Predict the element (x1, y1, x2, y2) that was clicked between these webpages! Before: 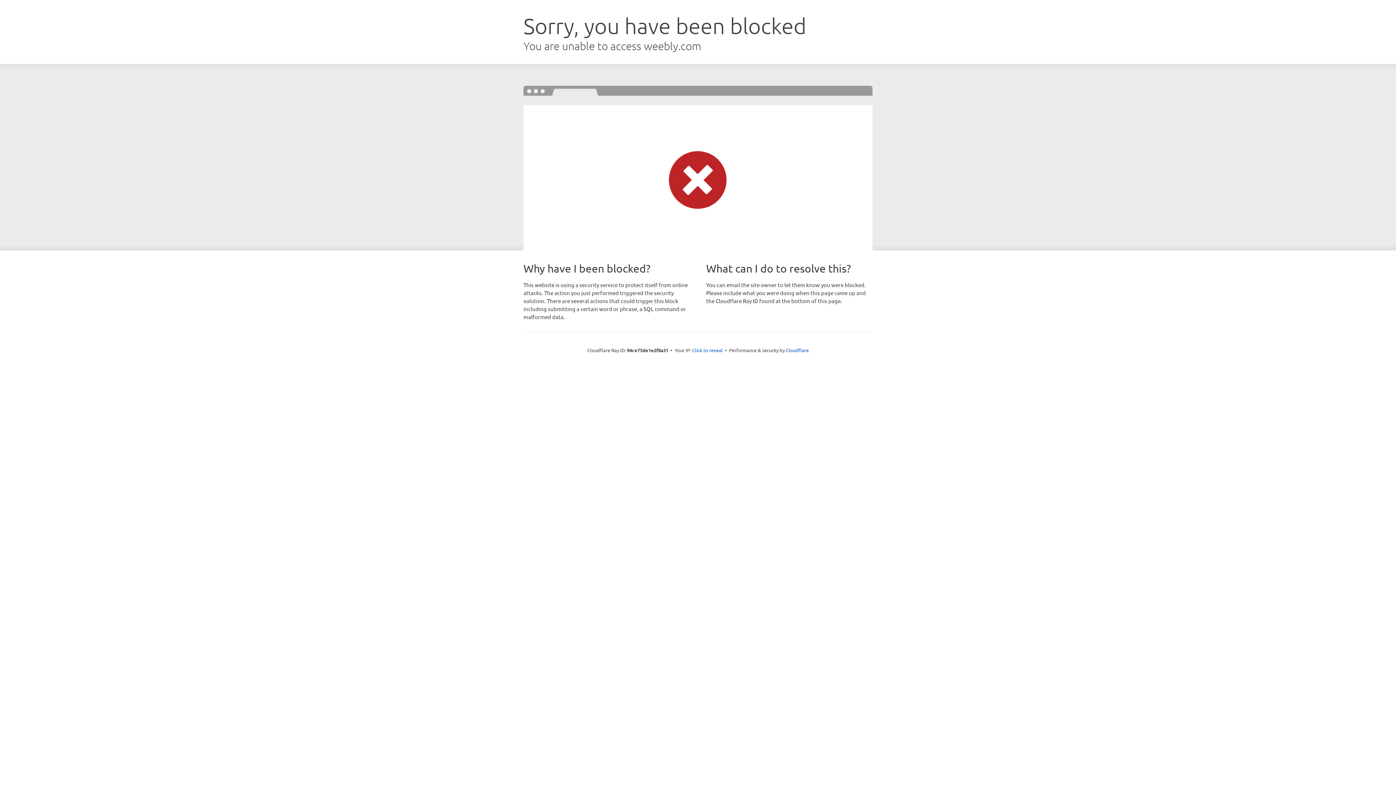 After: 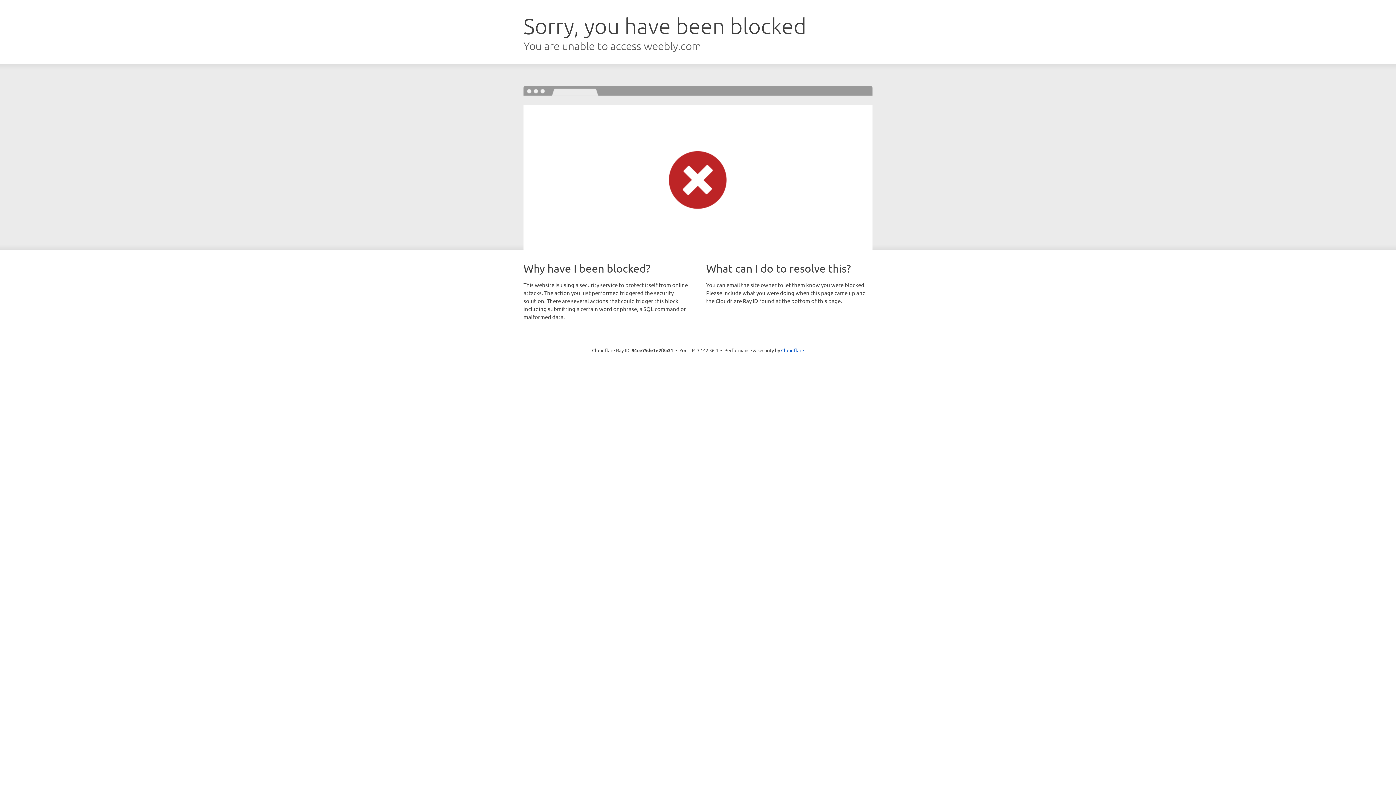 Action: bbox: (692, 346, 722, 353) label: Click to reveal